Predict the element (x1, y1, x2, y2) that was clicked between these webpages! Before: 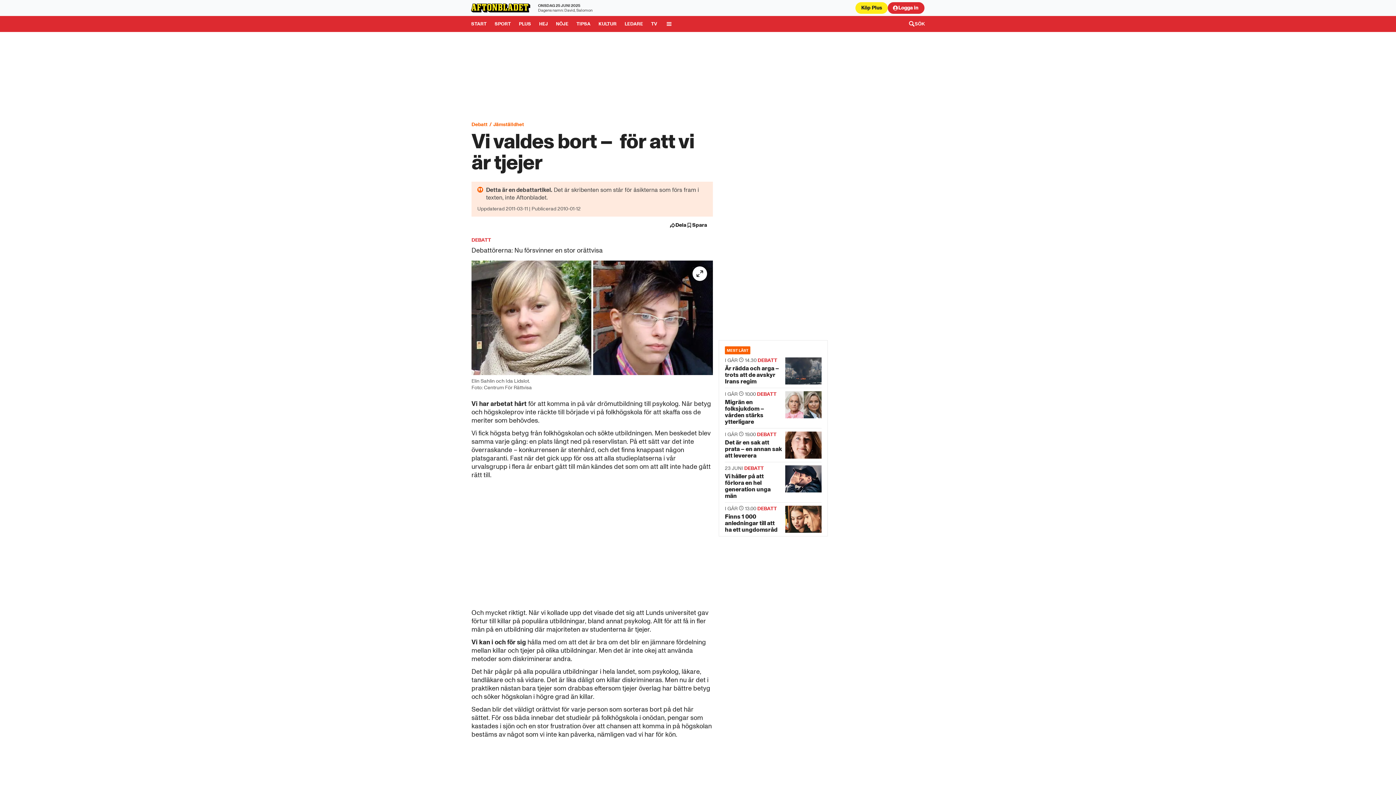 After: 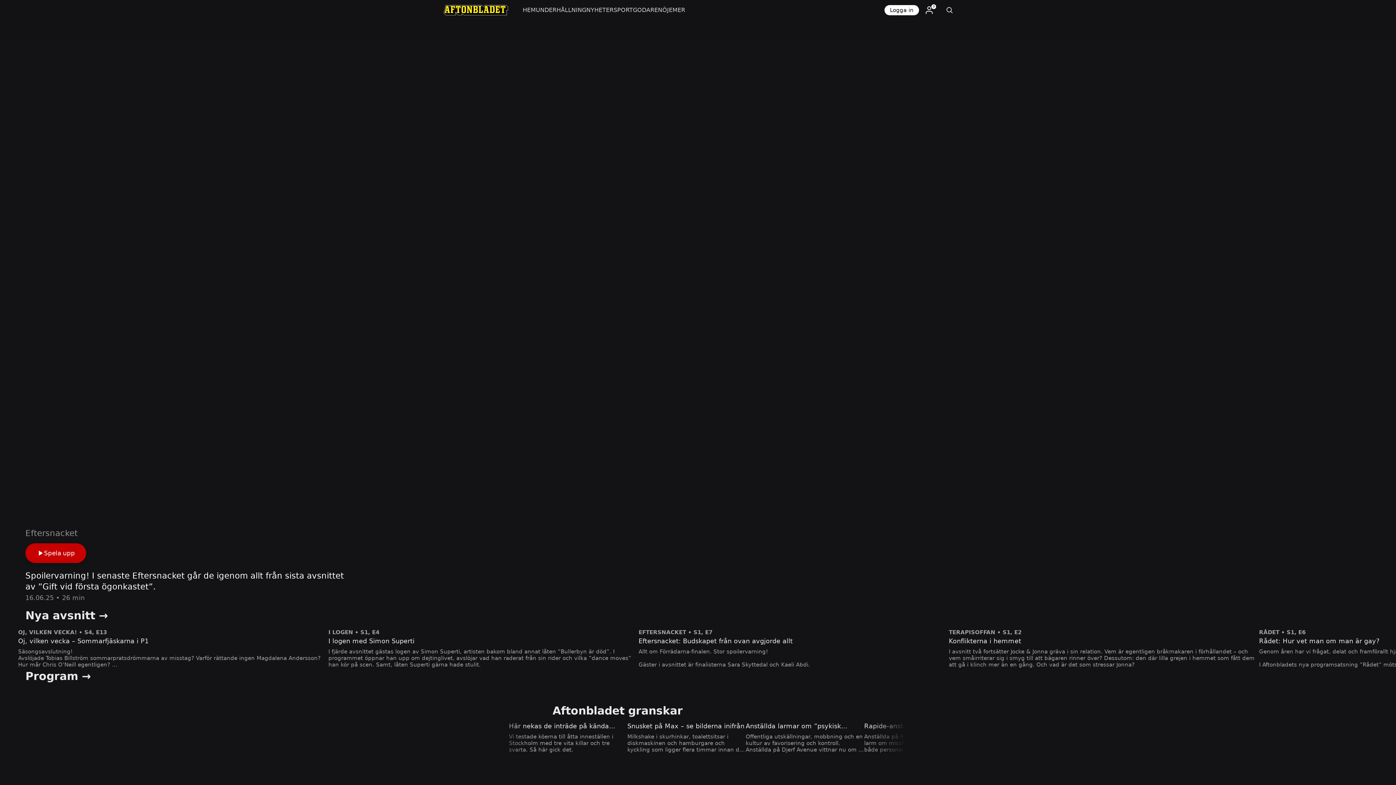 Action: bbox: (647, 16, 661, 32) label: Gå till TV